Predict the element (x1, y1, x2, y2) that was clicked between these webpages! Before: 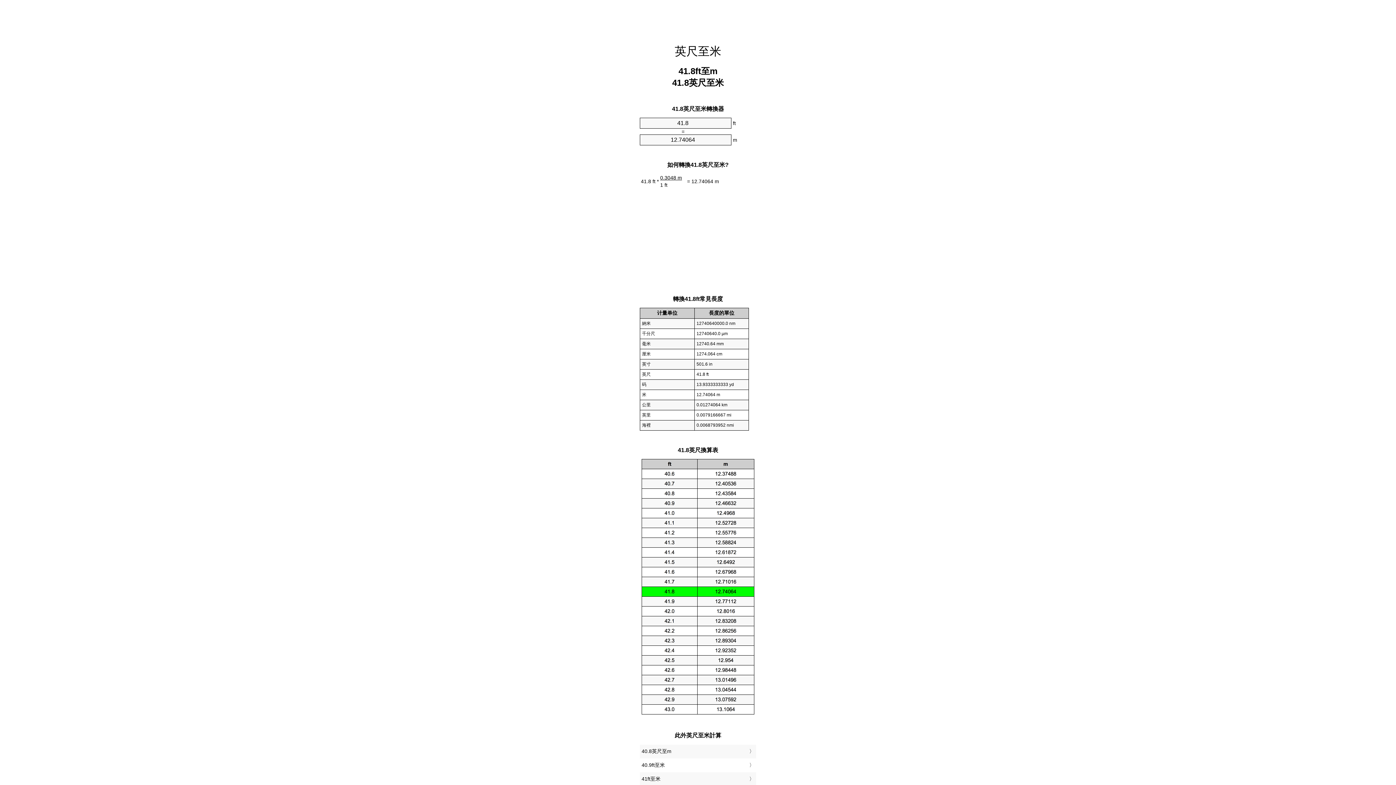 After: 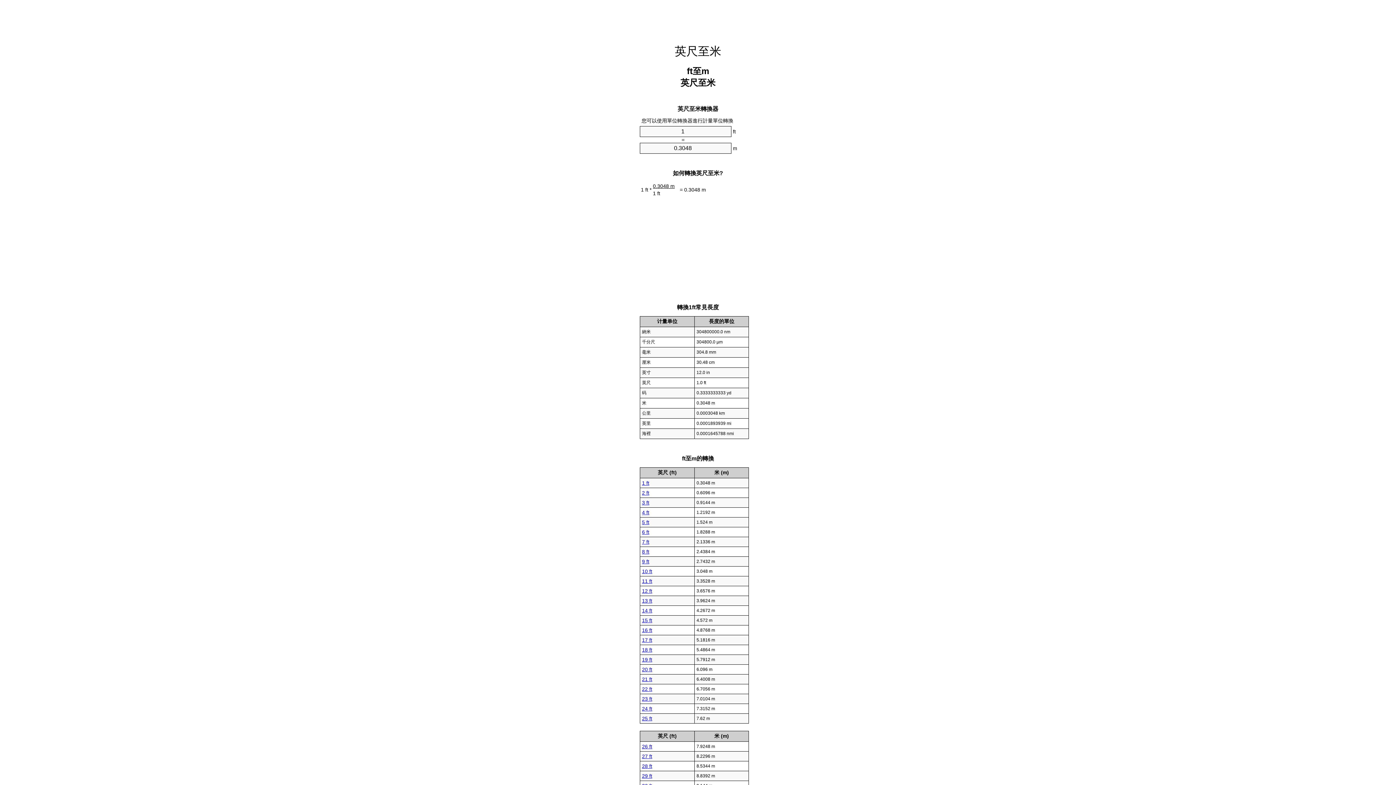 Action: label: 英尺至米 bbox: (674, 44, 721, 57)